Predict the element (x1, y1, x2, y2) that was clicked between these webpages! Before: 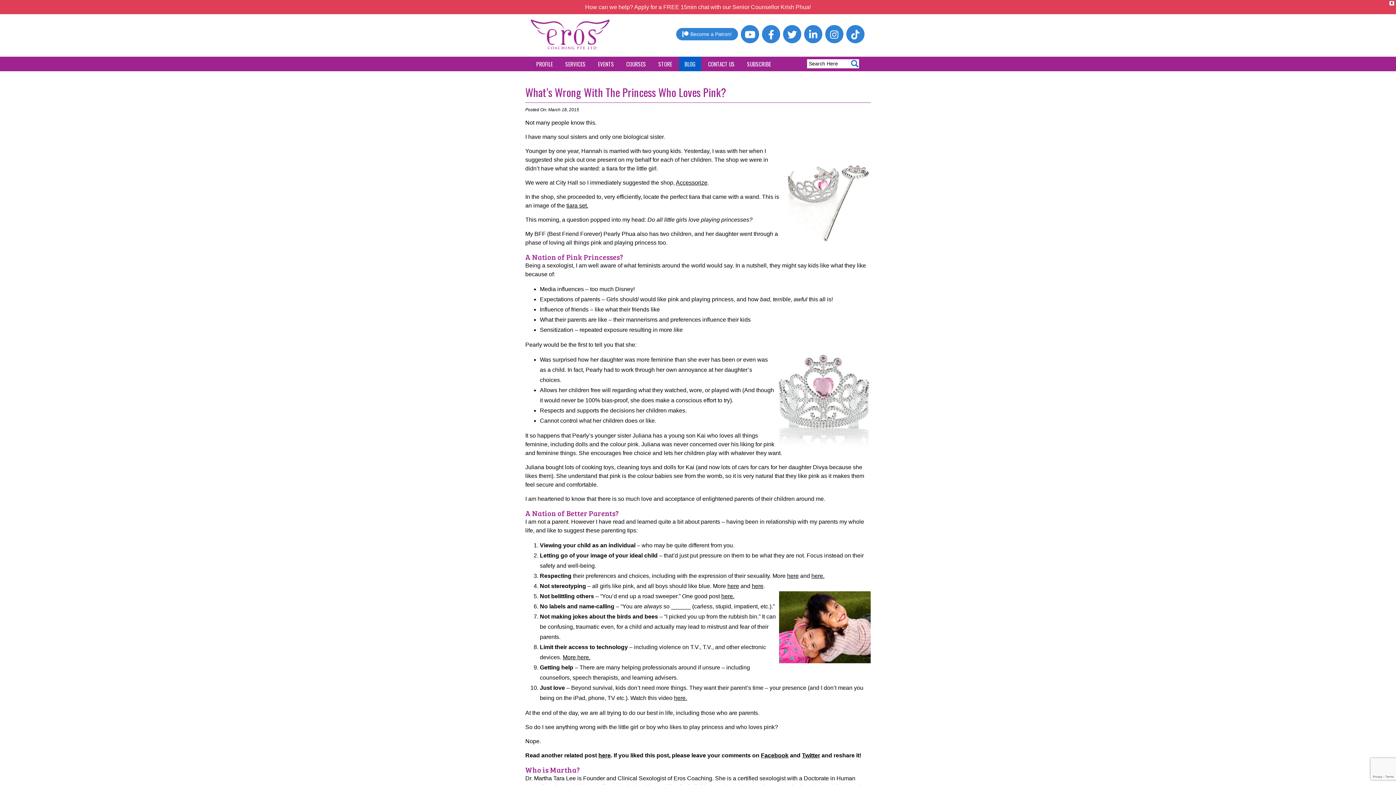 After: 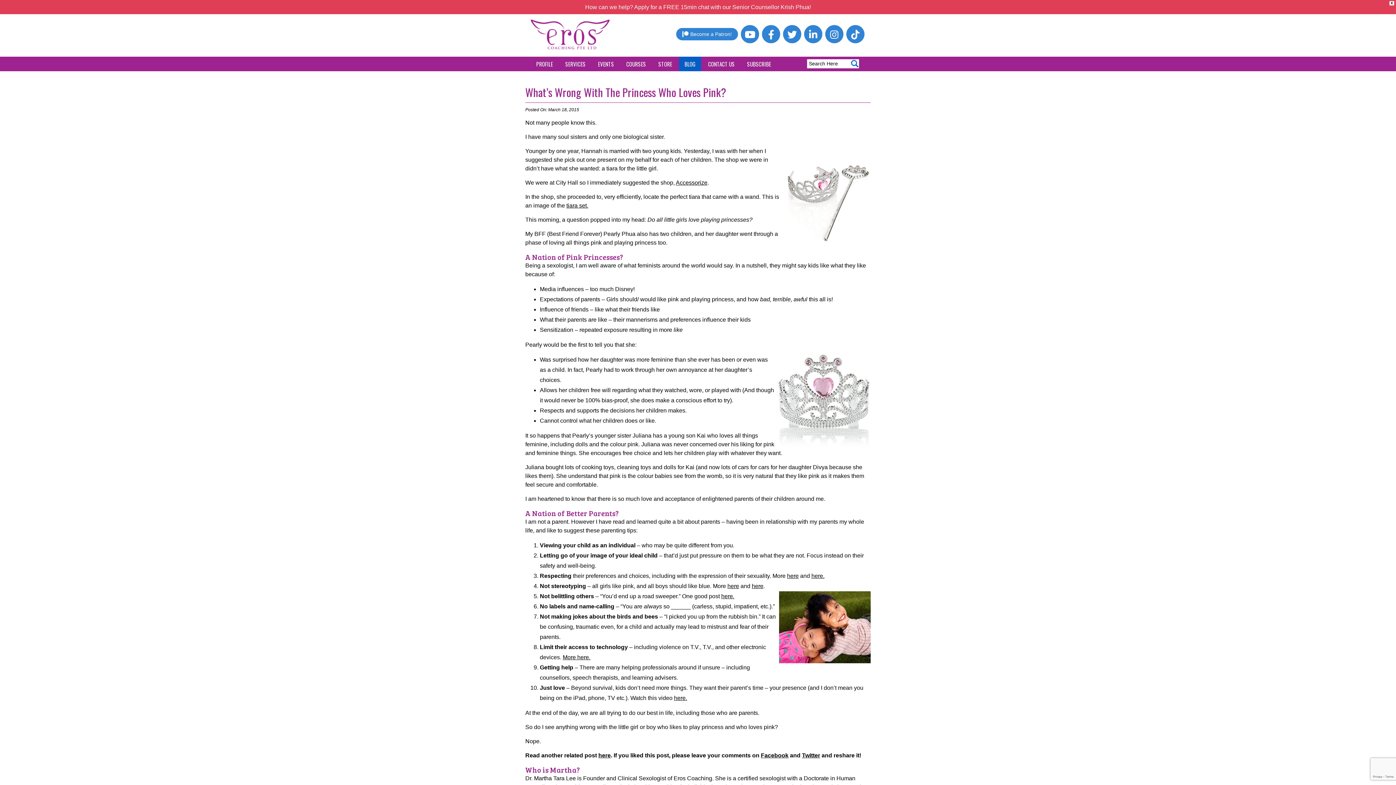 Action: bbox: (804, 33, 822, 39)